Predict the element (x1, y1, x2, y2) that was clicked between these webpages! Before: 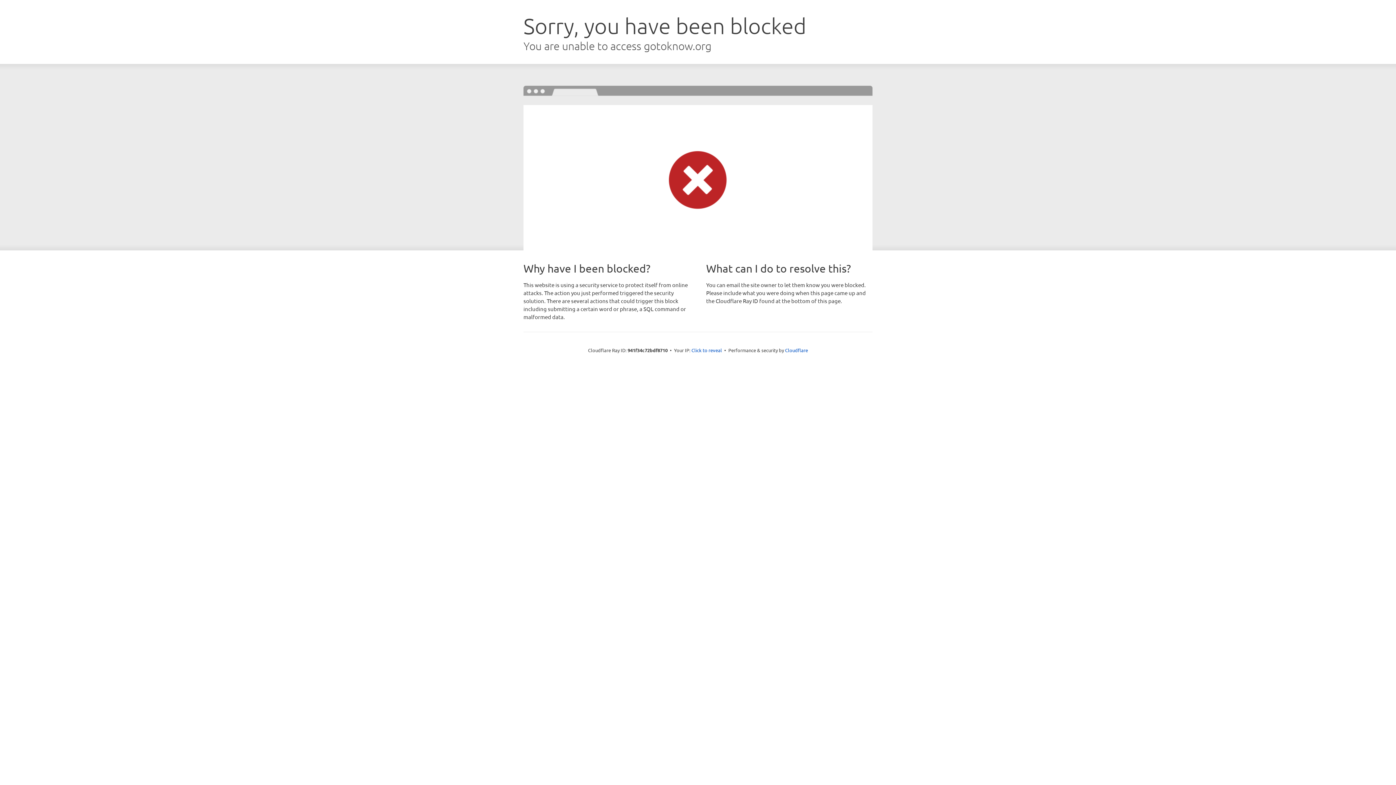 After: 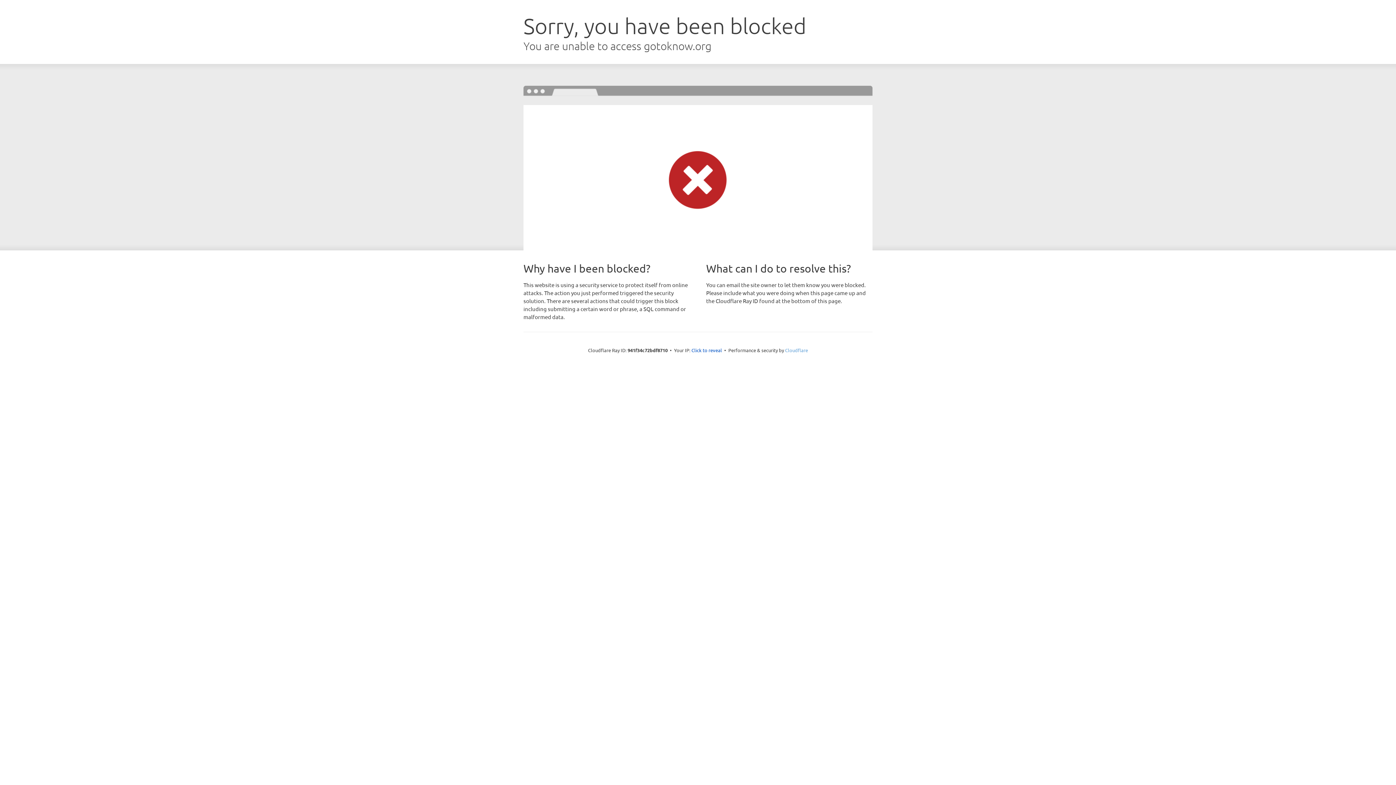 Action: label: Cloudflare bbox: (785, 347, 808, 353)